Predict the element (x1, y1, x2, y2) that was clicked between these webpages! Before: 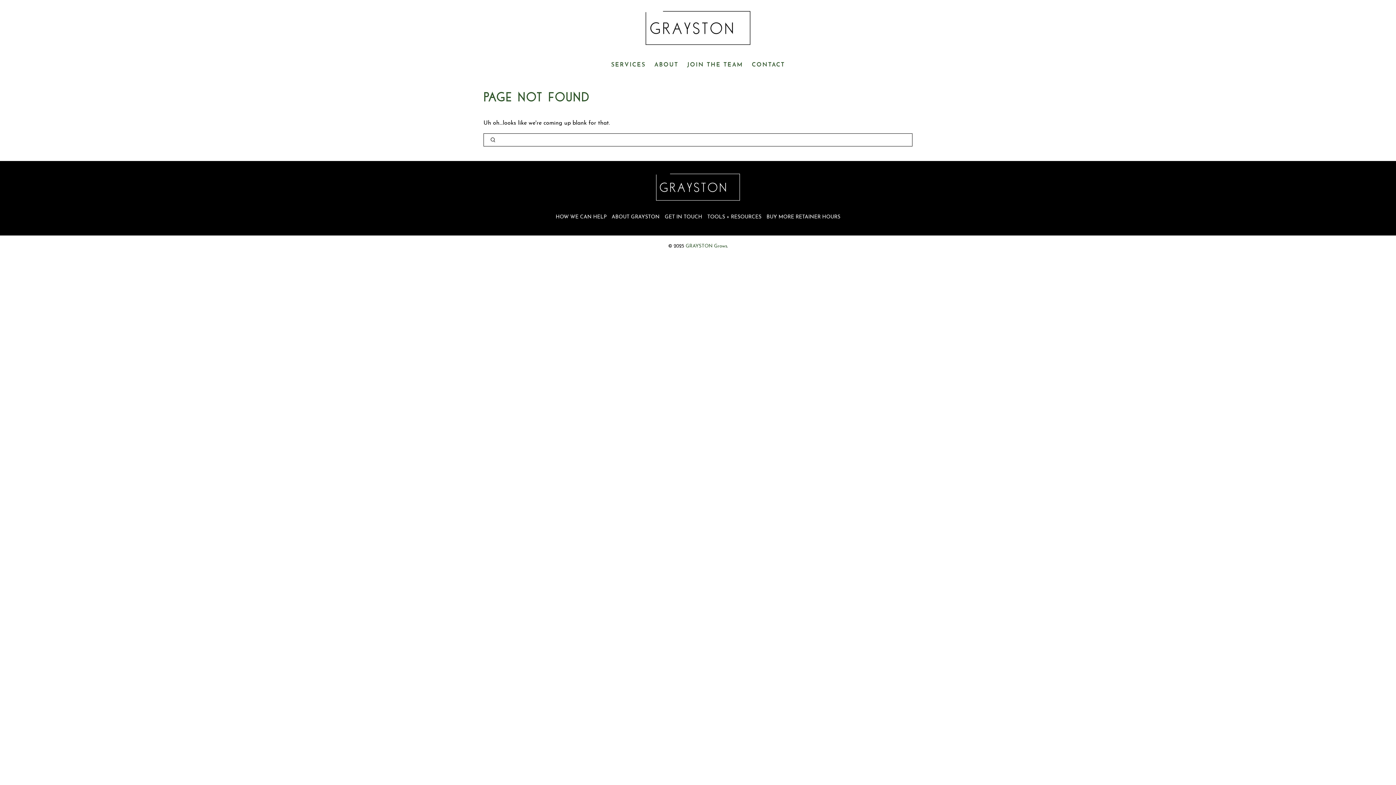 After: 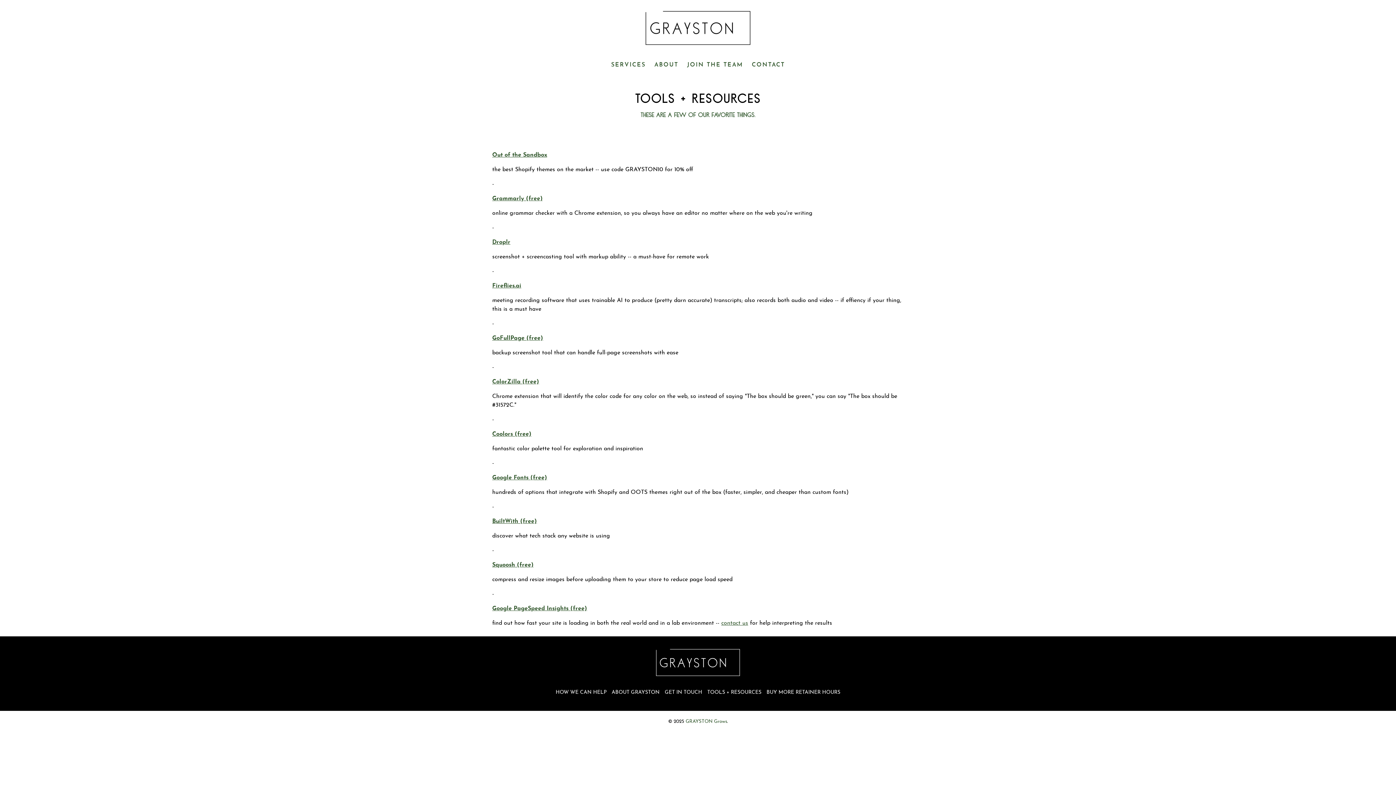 Action: label: TOOLS + RESOURCES bbox: (707, 214, 761, 219)